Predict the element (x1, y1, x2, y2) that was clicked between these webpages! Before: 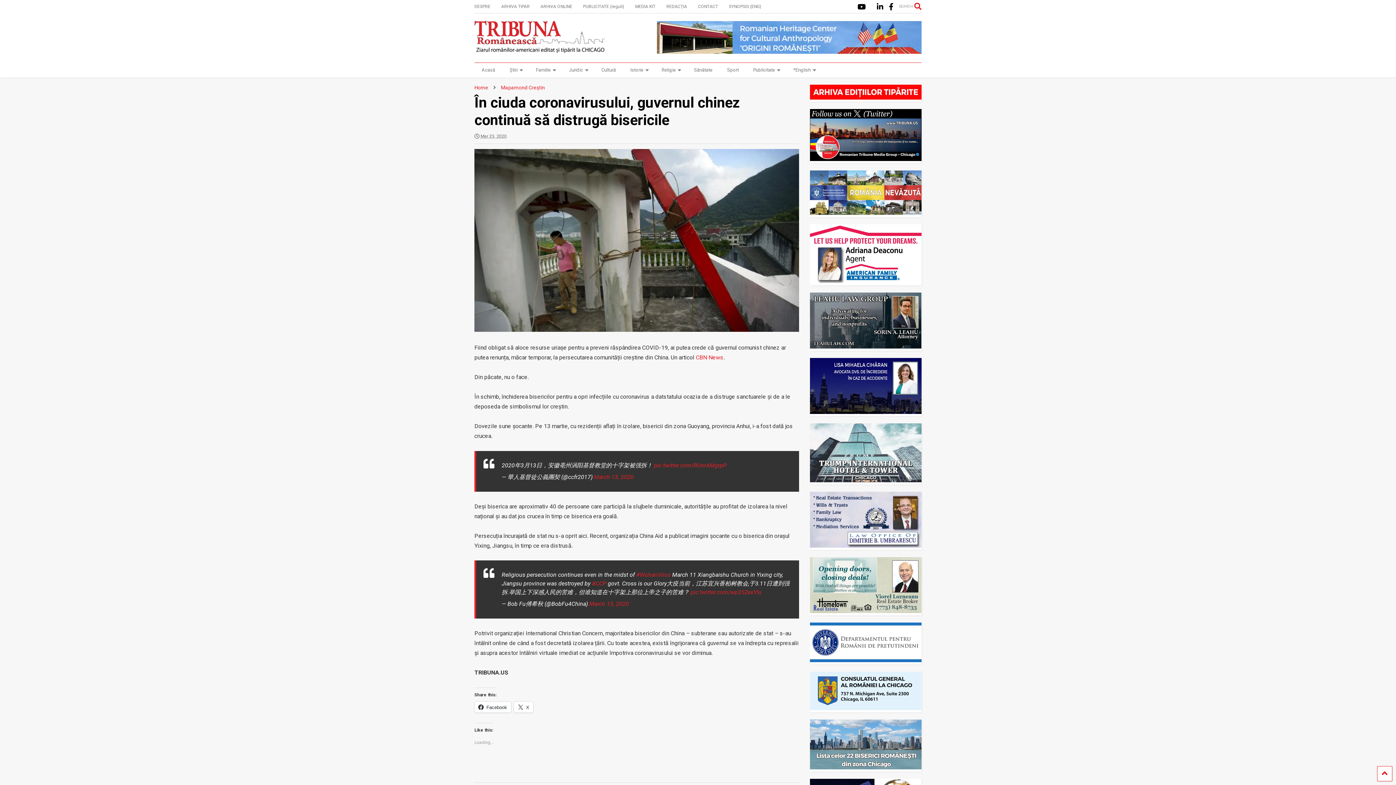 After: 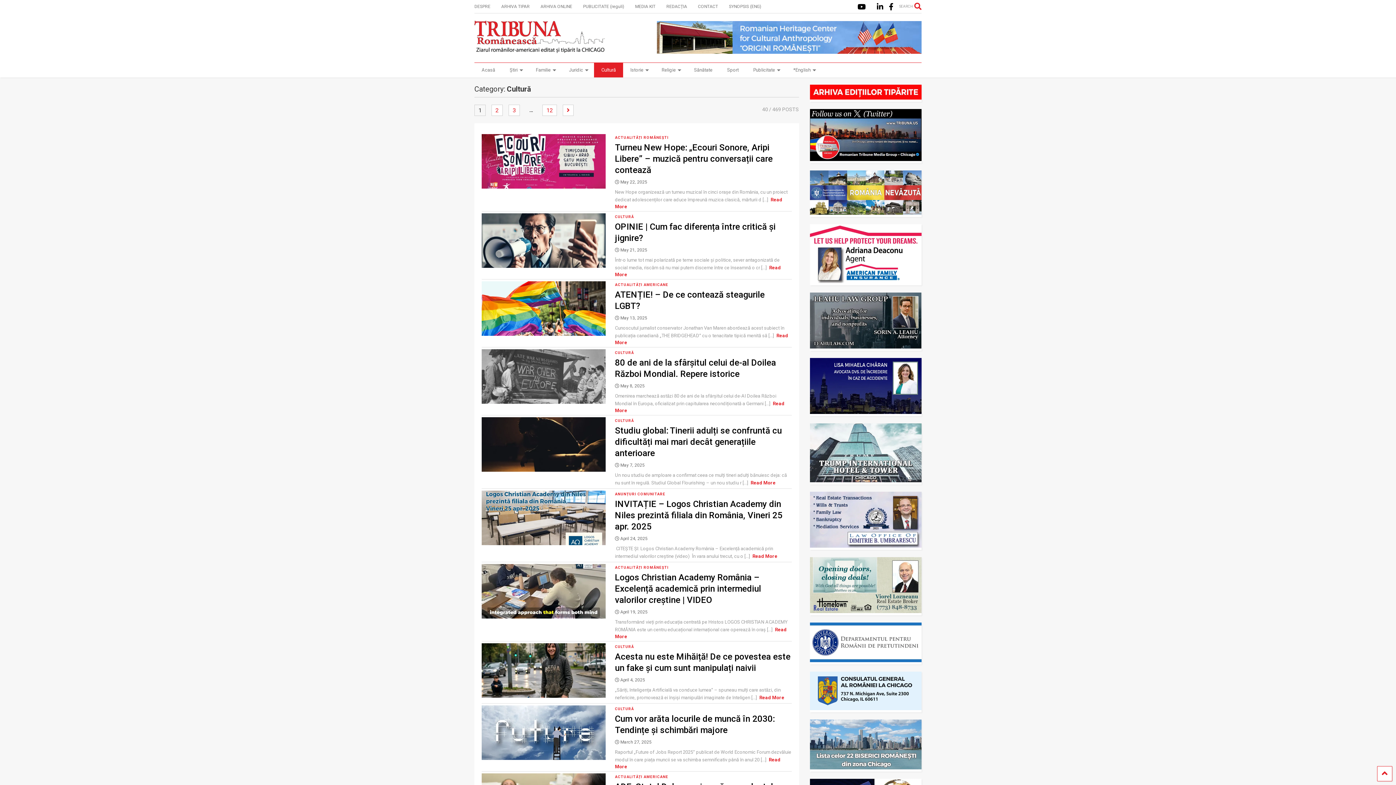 Action: bbox: (594, 62, 623, 77) label: Cultură